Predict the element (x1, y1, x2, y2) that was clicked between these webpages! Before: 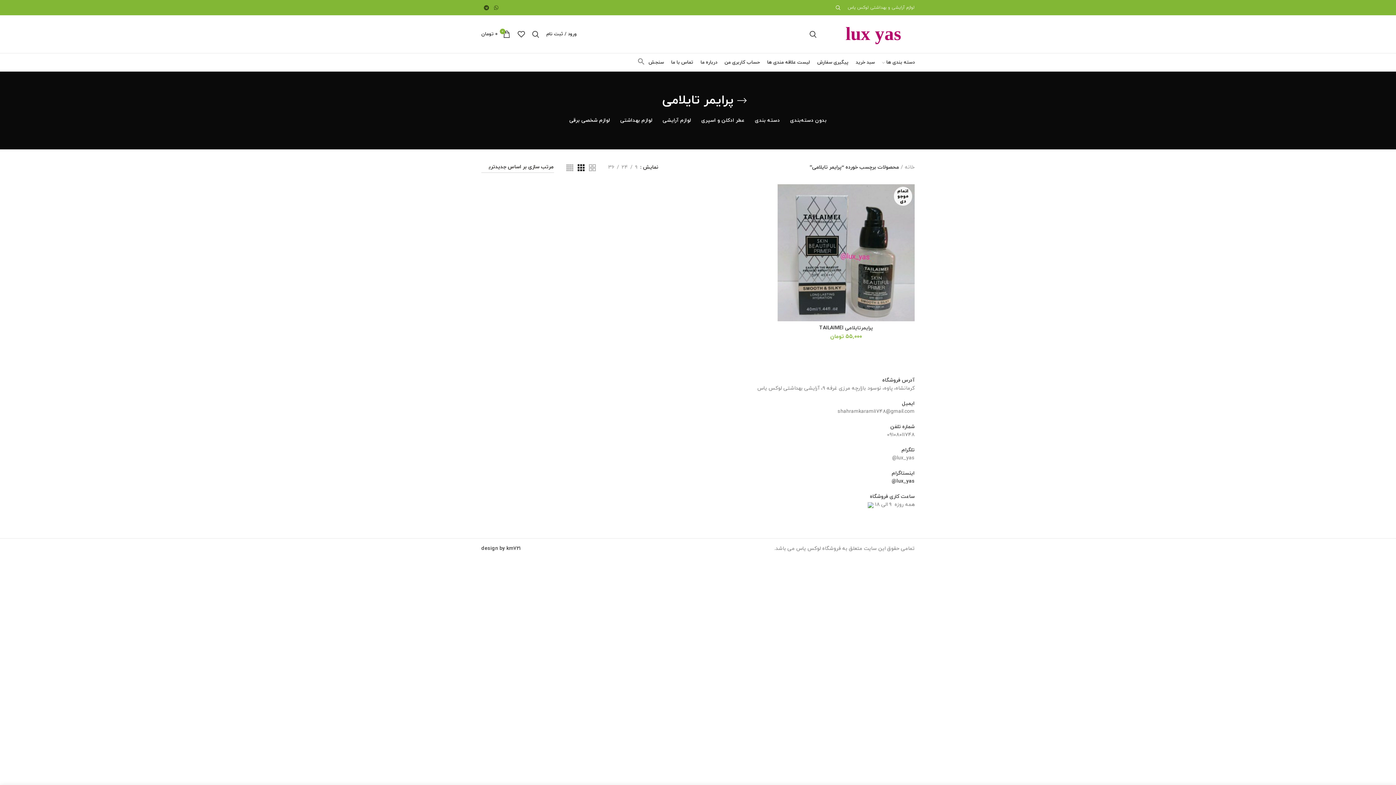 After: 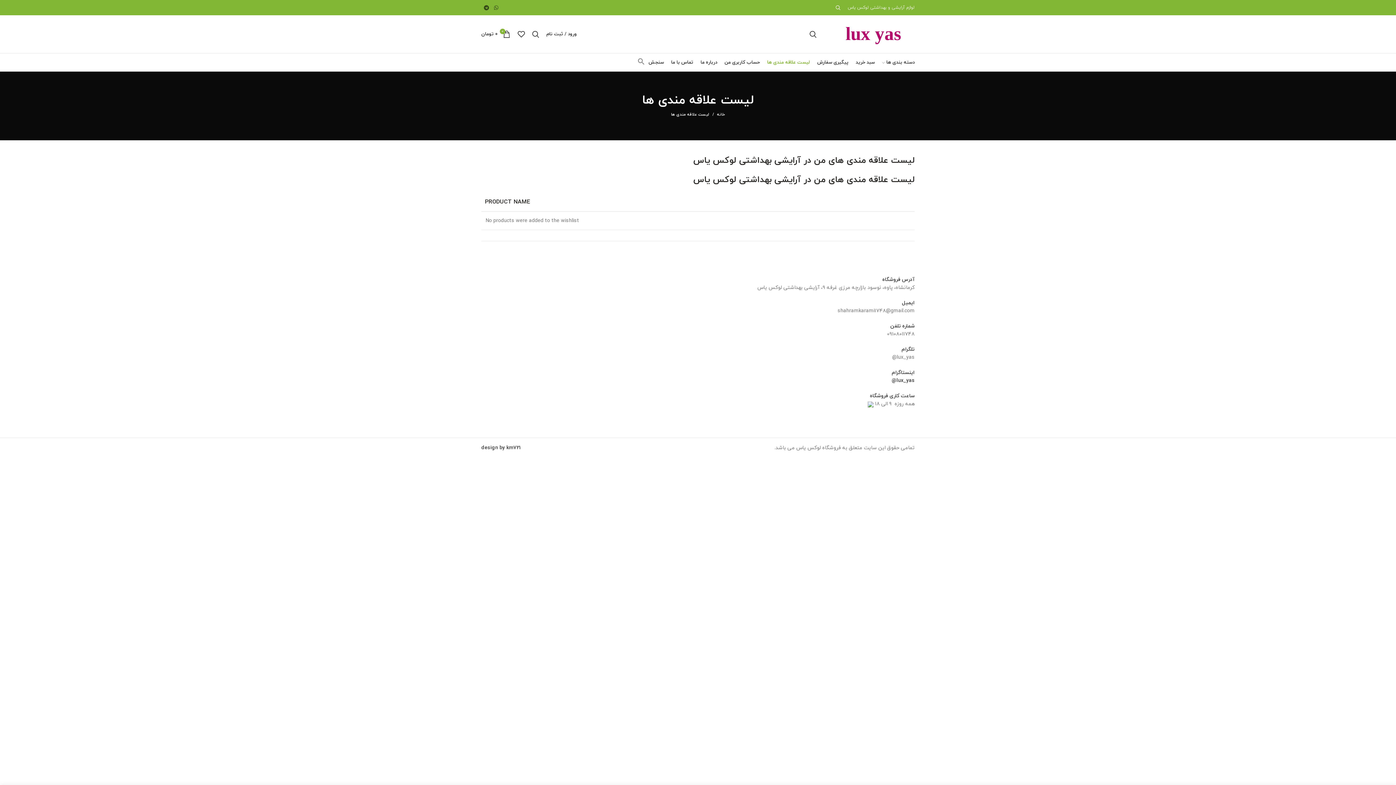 Action: label: لیست علاقه مندی ها bbox: (763, 53, 813, 71)